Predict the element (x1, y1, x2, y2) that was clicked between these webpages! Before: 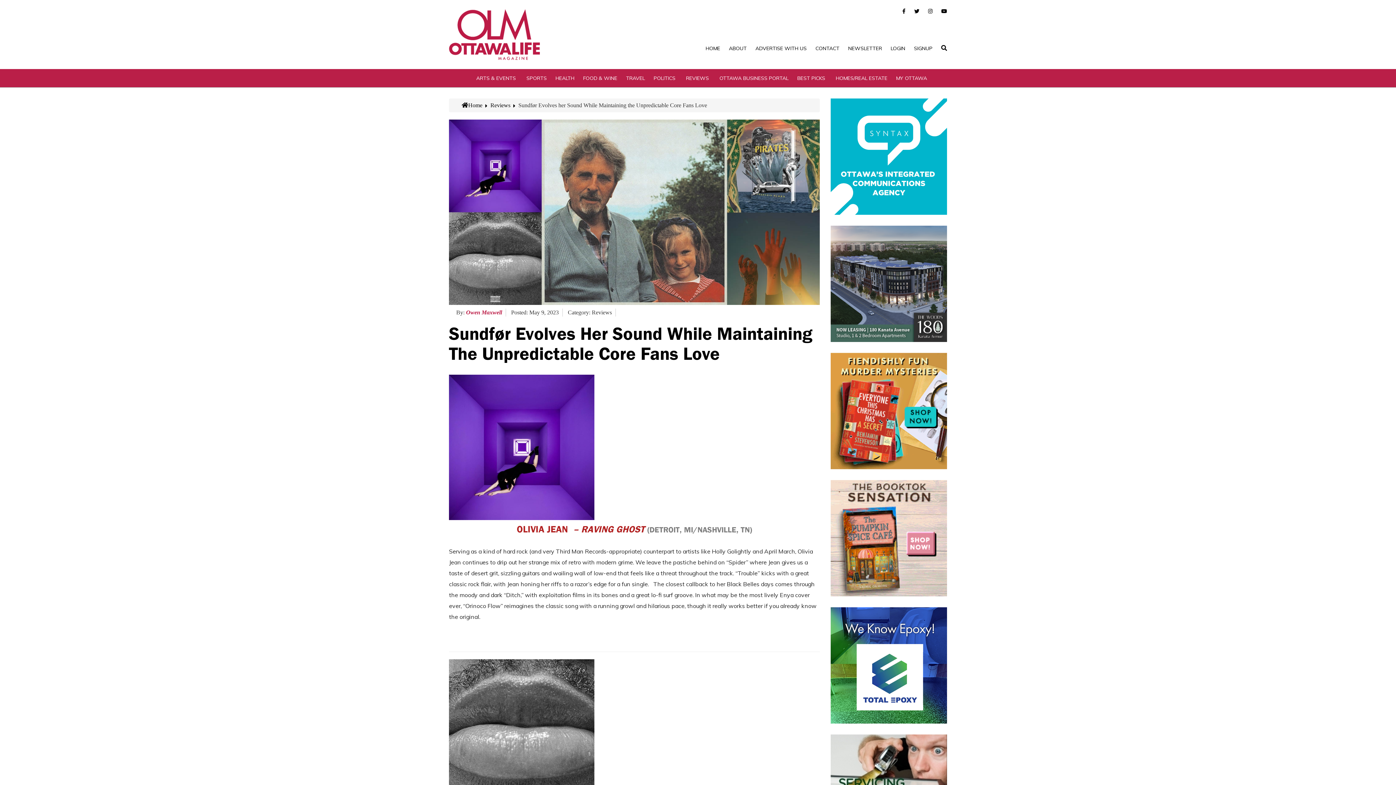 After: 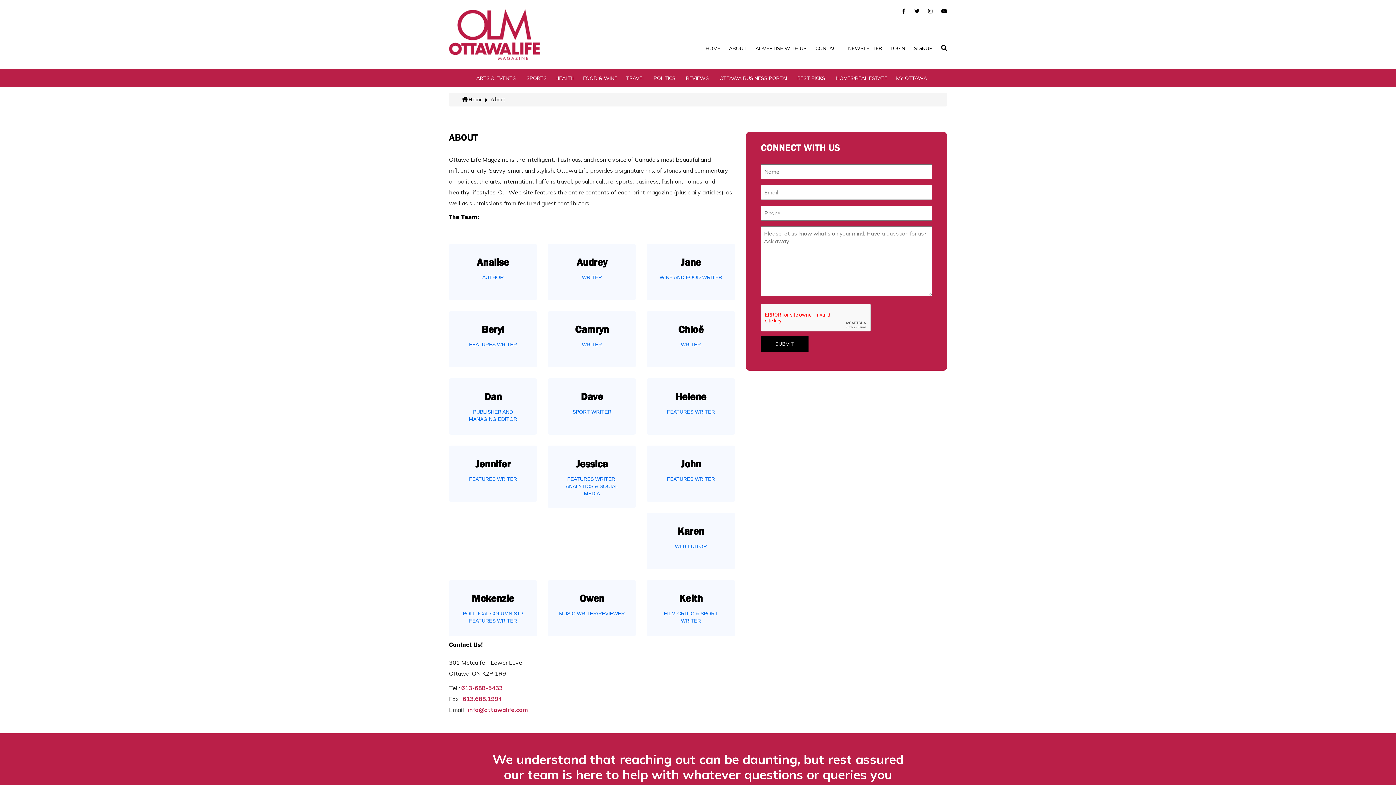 Action: label: ABOUT bbox: (729, 45, 746, 51)